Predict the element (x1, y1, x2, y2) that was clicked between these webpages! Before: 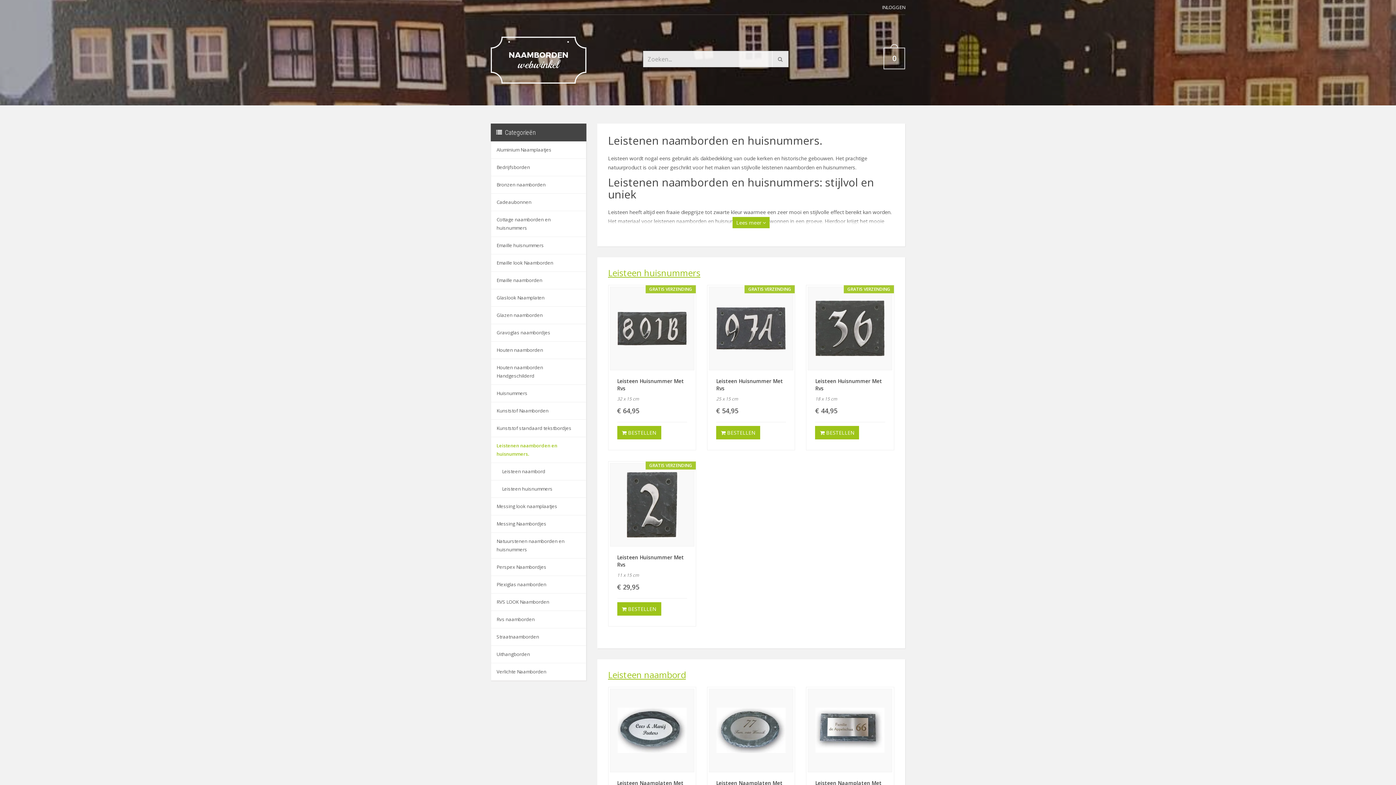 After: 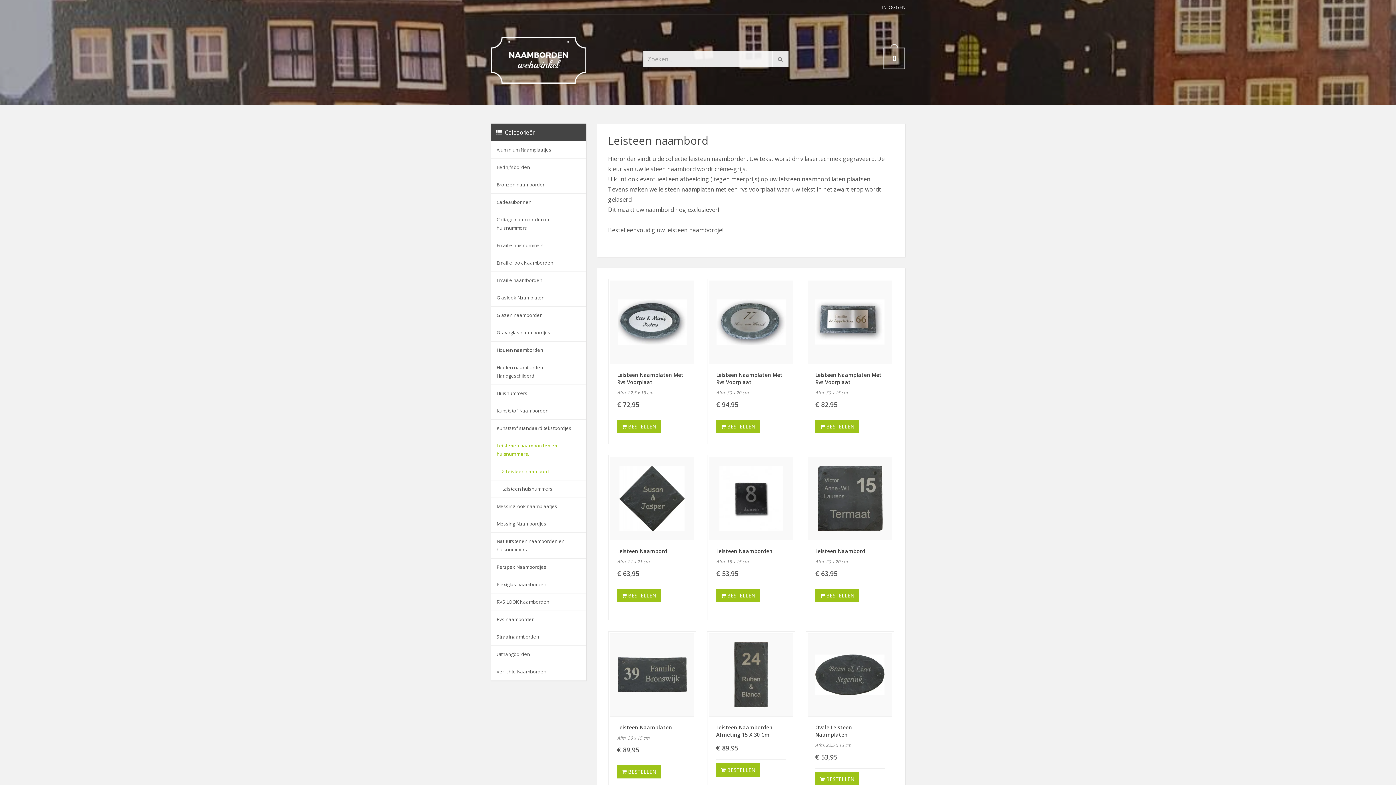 Action: bbox: (491, 463, 586, 480) label: Leisteen naambord